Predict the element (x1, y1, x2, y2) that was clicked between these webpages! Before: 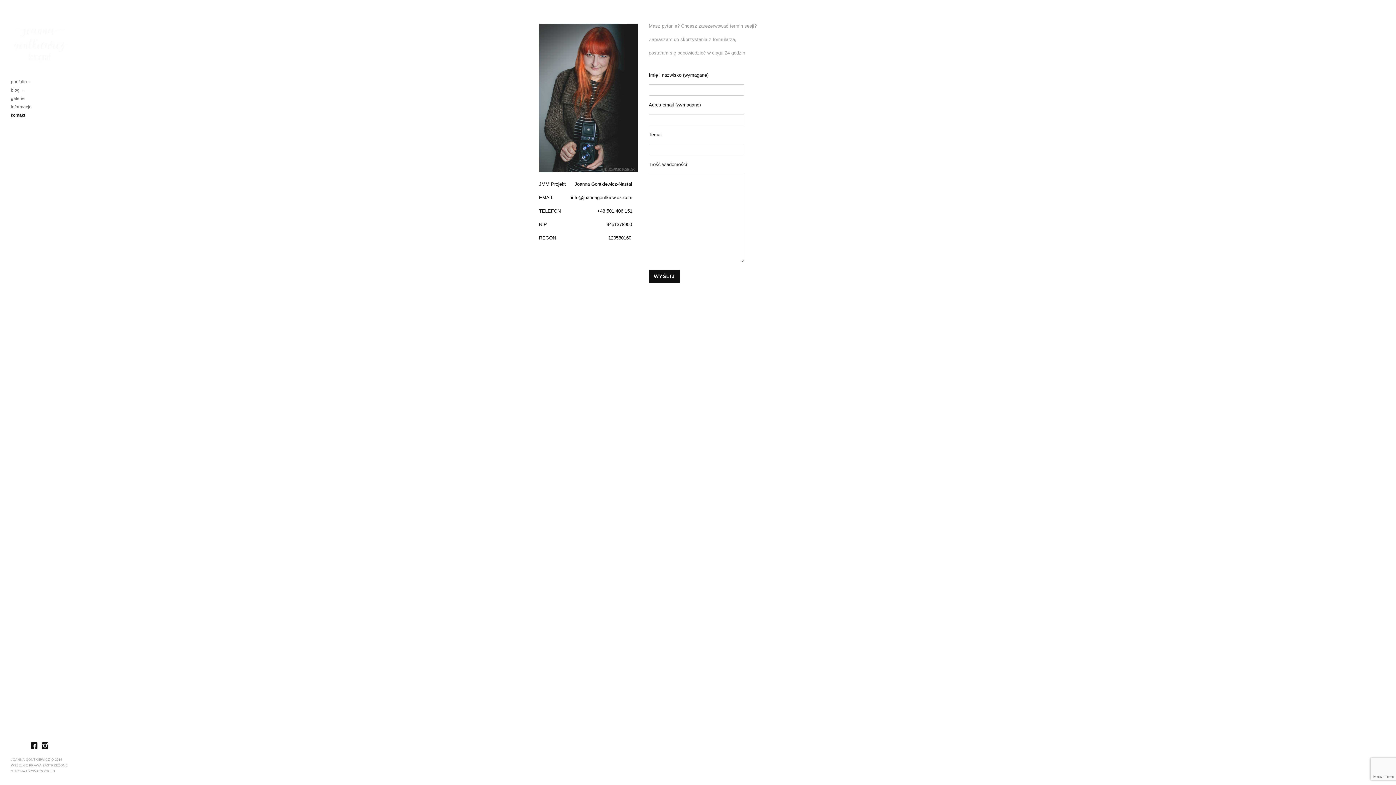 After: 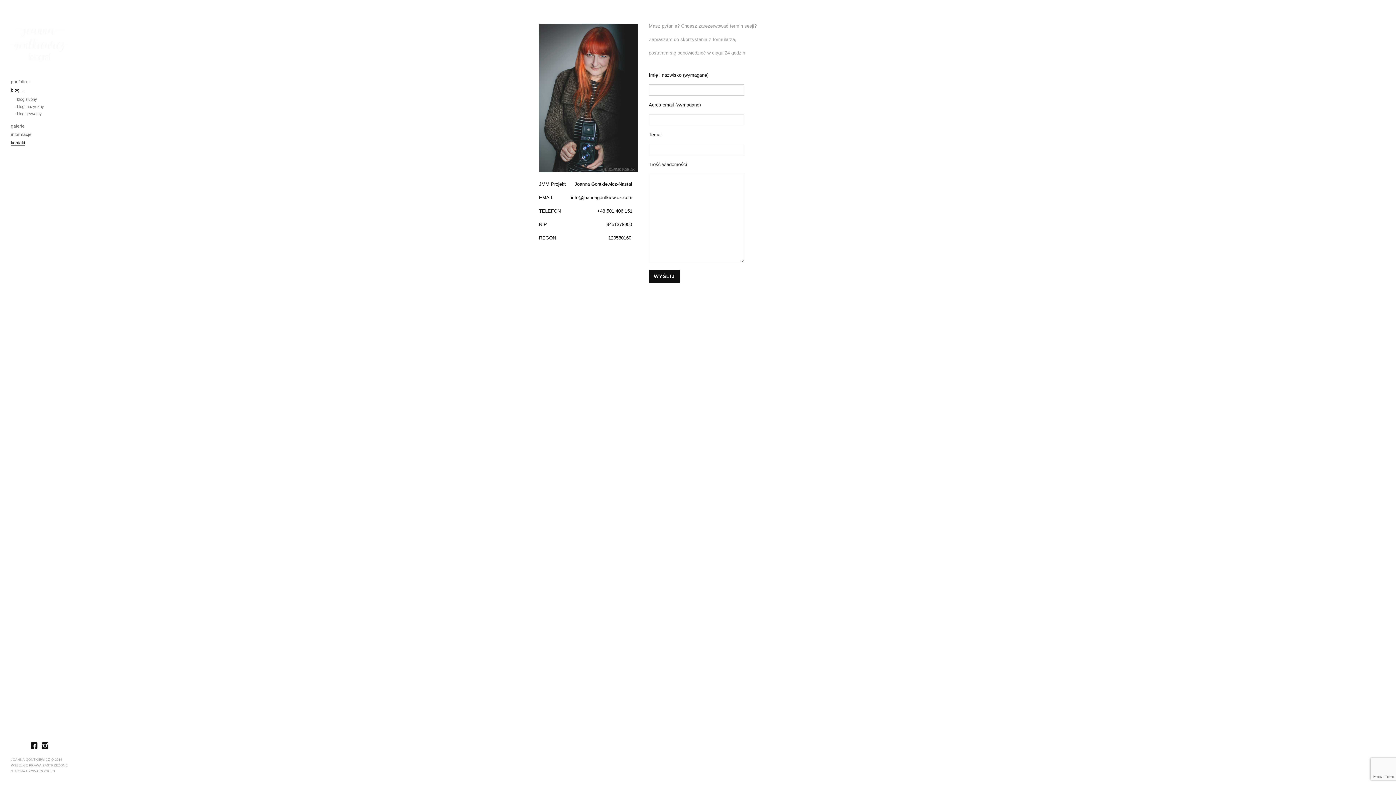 Action: label: blogi bbox: (10, 87, 24, 93)